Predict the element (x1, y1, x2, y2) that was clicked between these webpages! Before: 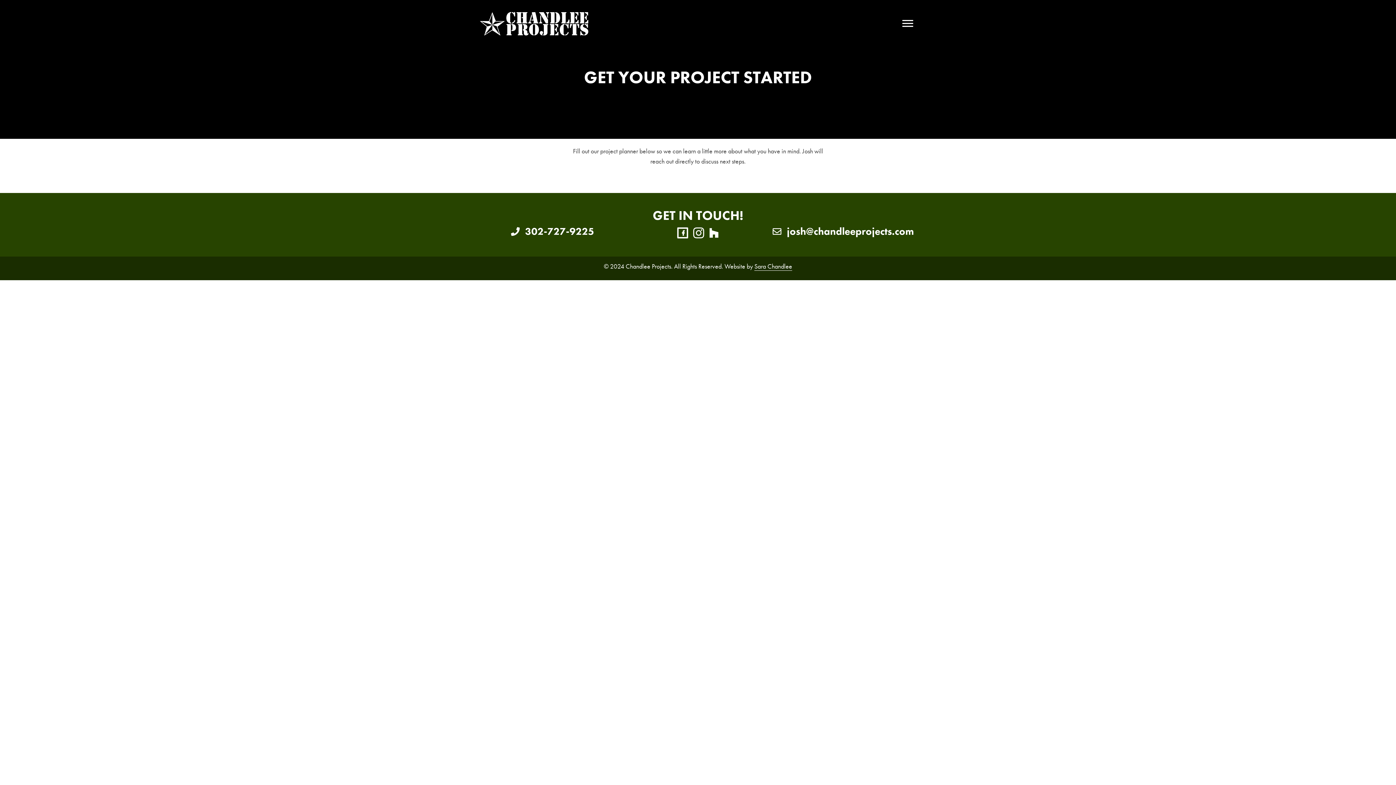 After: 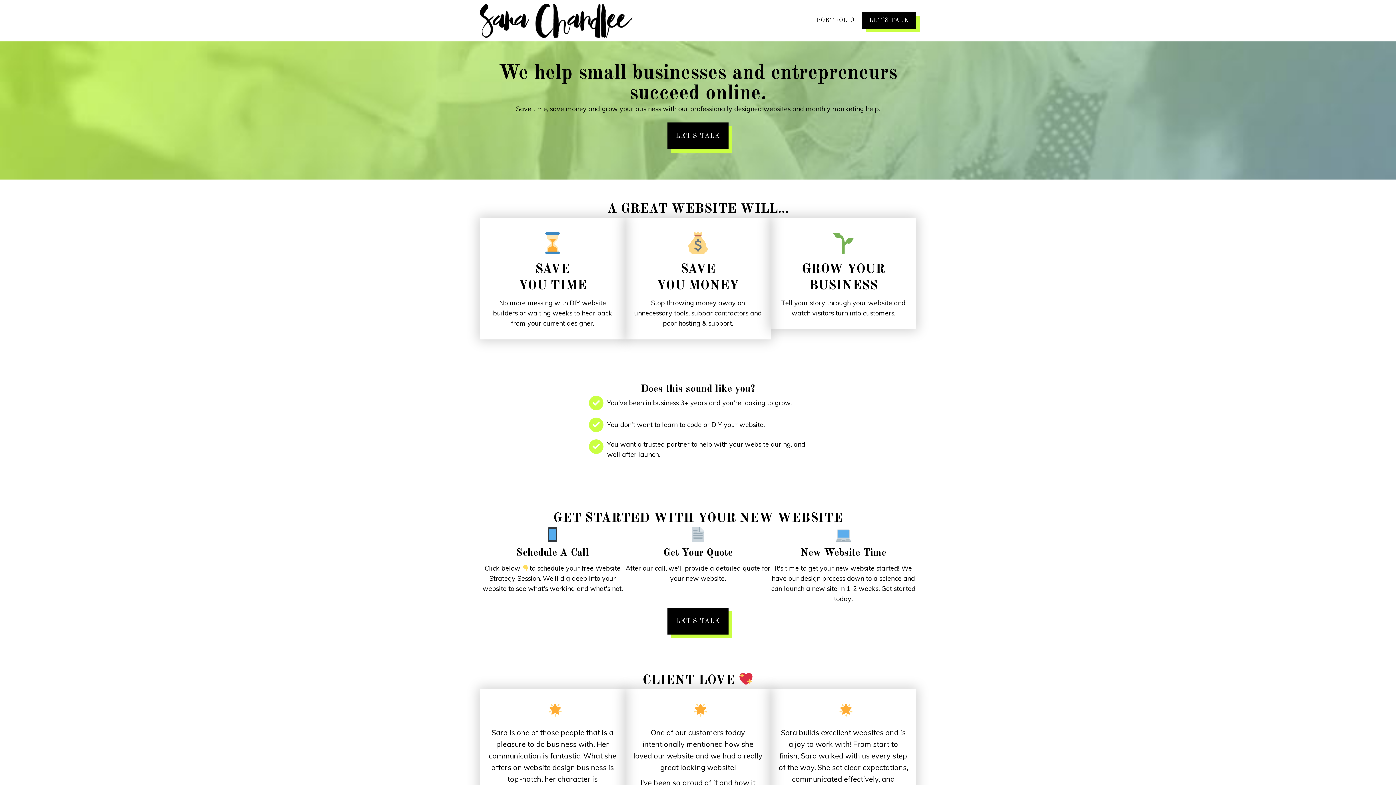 Action: label: Sara Chandlee bbox: (754, 262, 792, 271)